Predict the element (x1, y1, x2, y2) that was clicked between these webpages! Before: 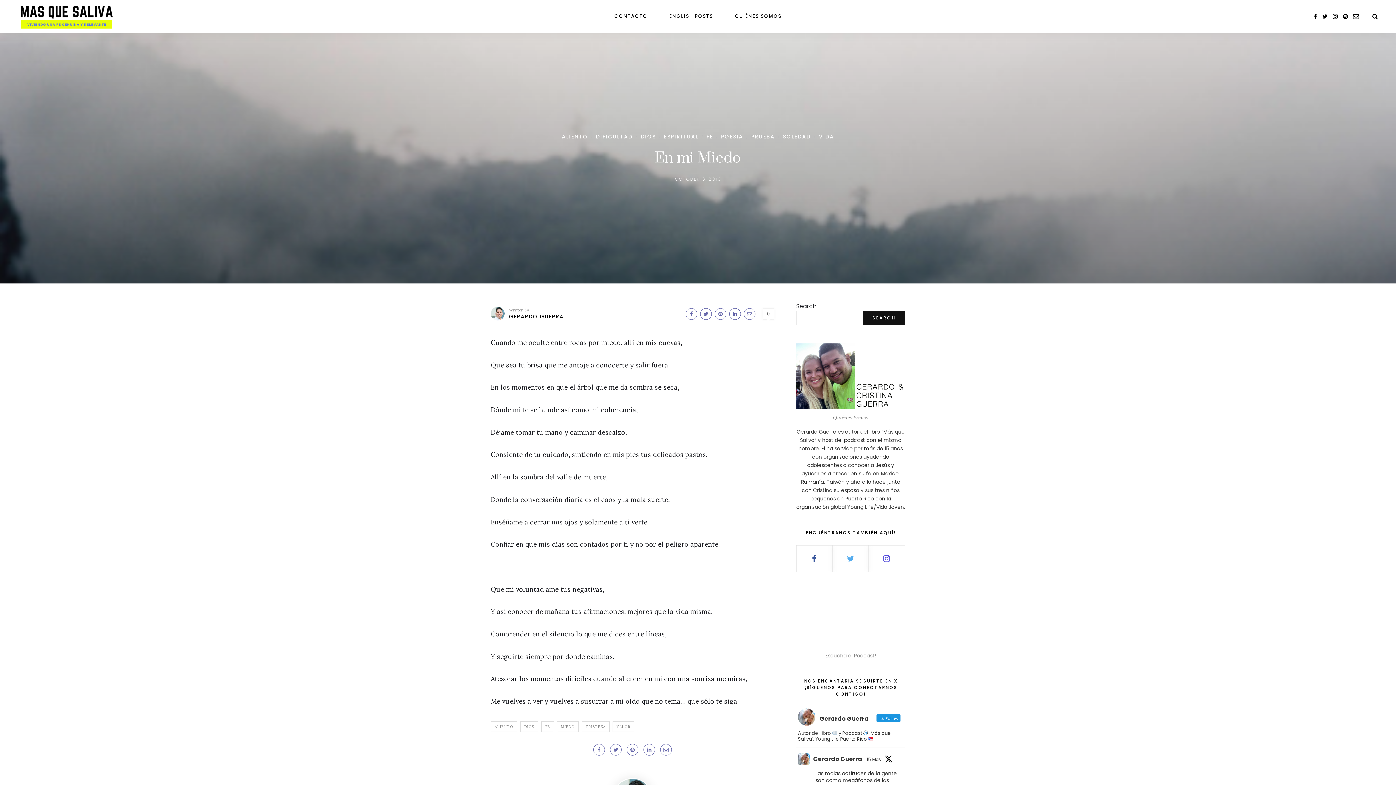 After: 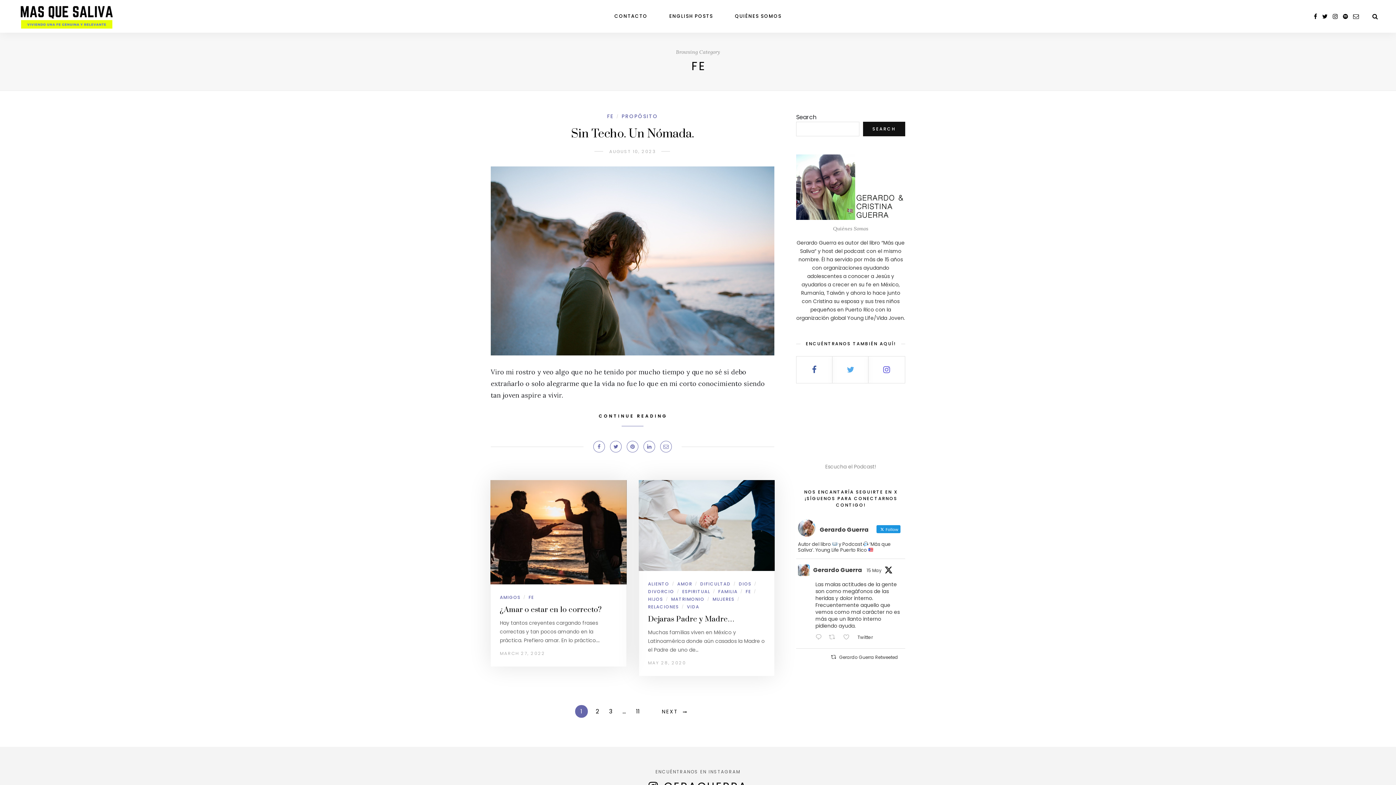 Action: label: FE bbox: (706, 133, 713, 140)